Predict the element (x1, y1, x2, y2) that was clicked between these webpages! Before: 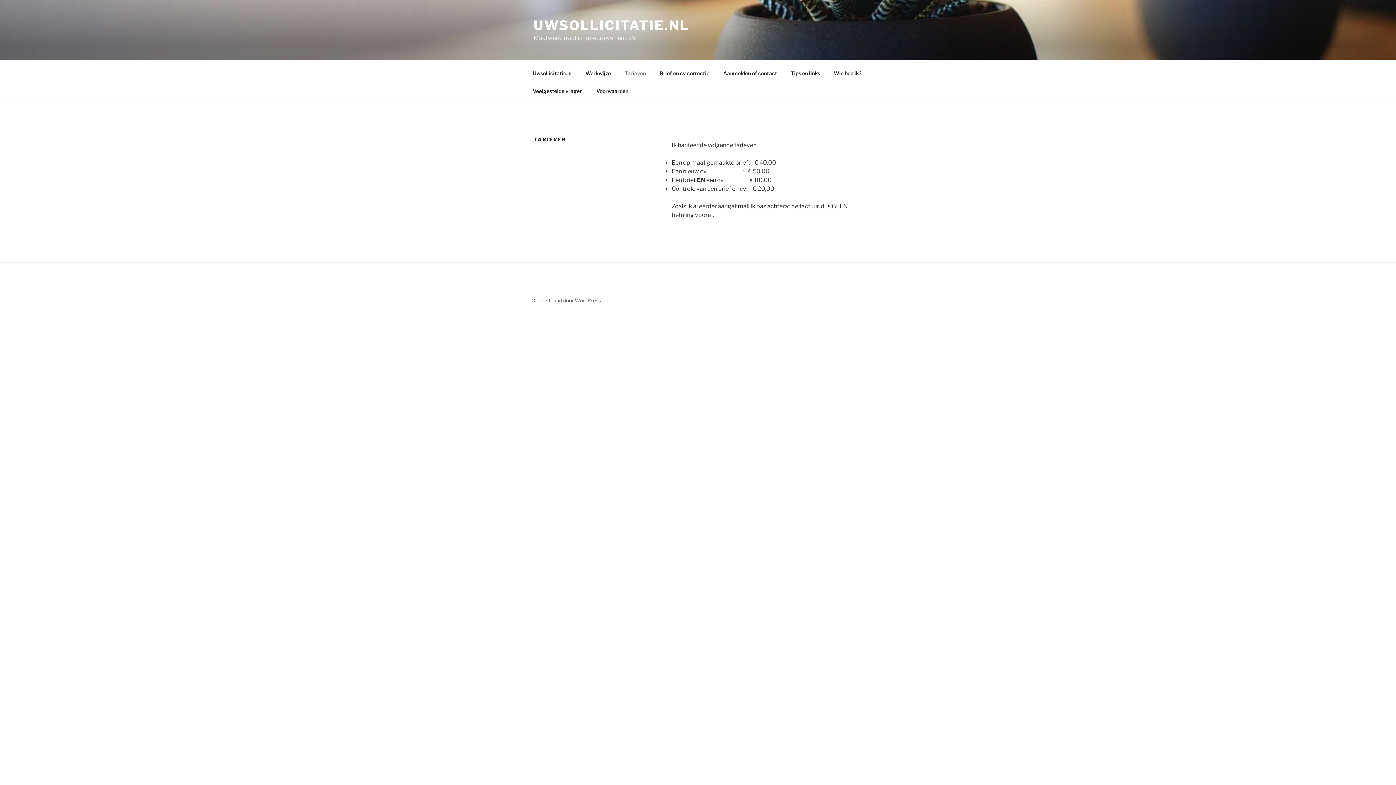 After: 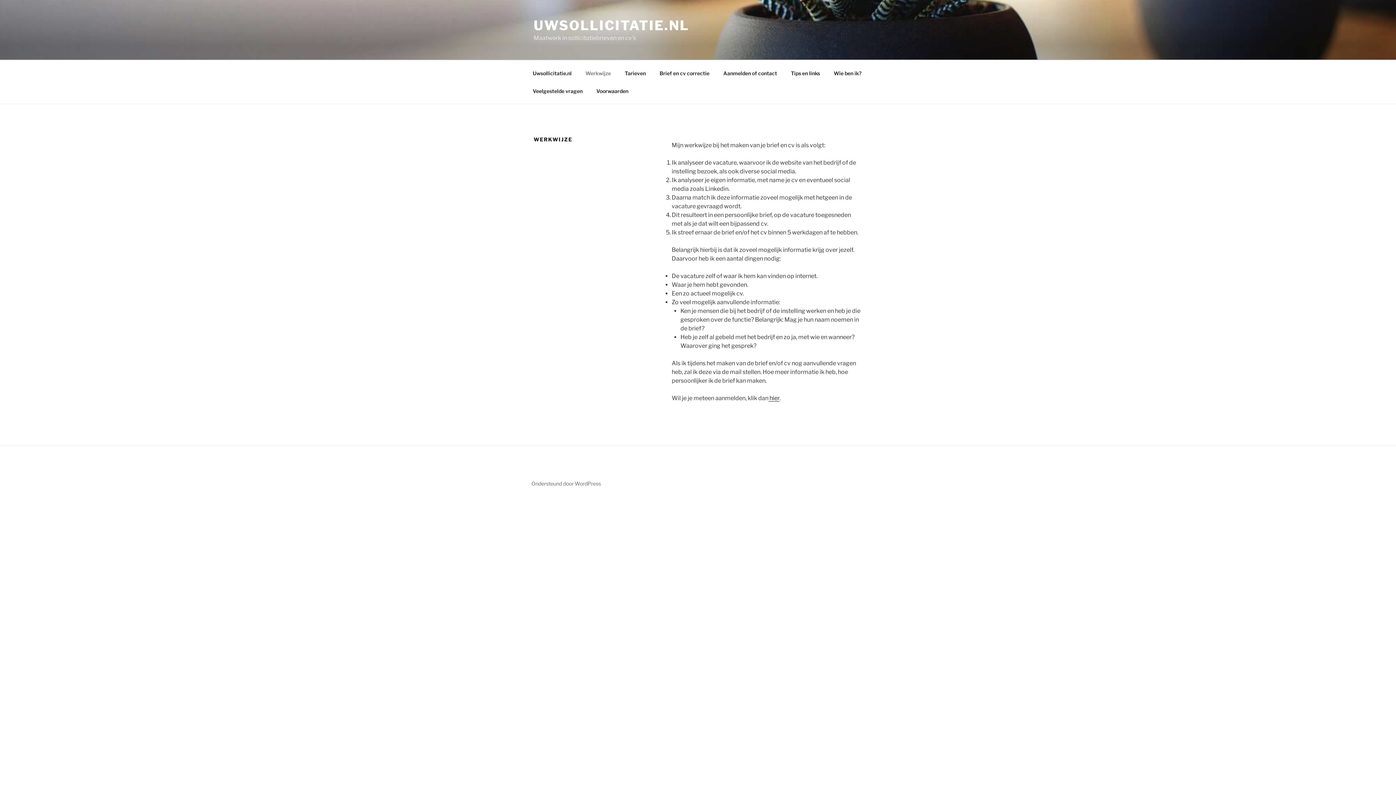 Action: bbox: (579, 64, 617, 82) label: Werkwijze